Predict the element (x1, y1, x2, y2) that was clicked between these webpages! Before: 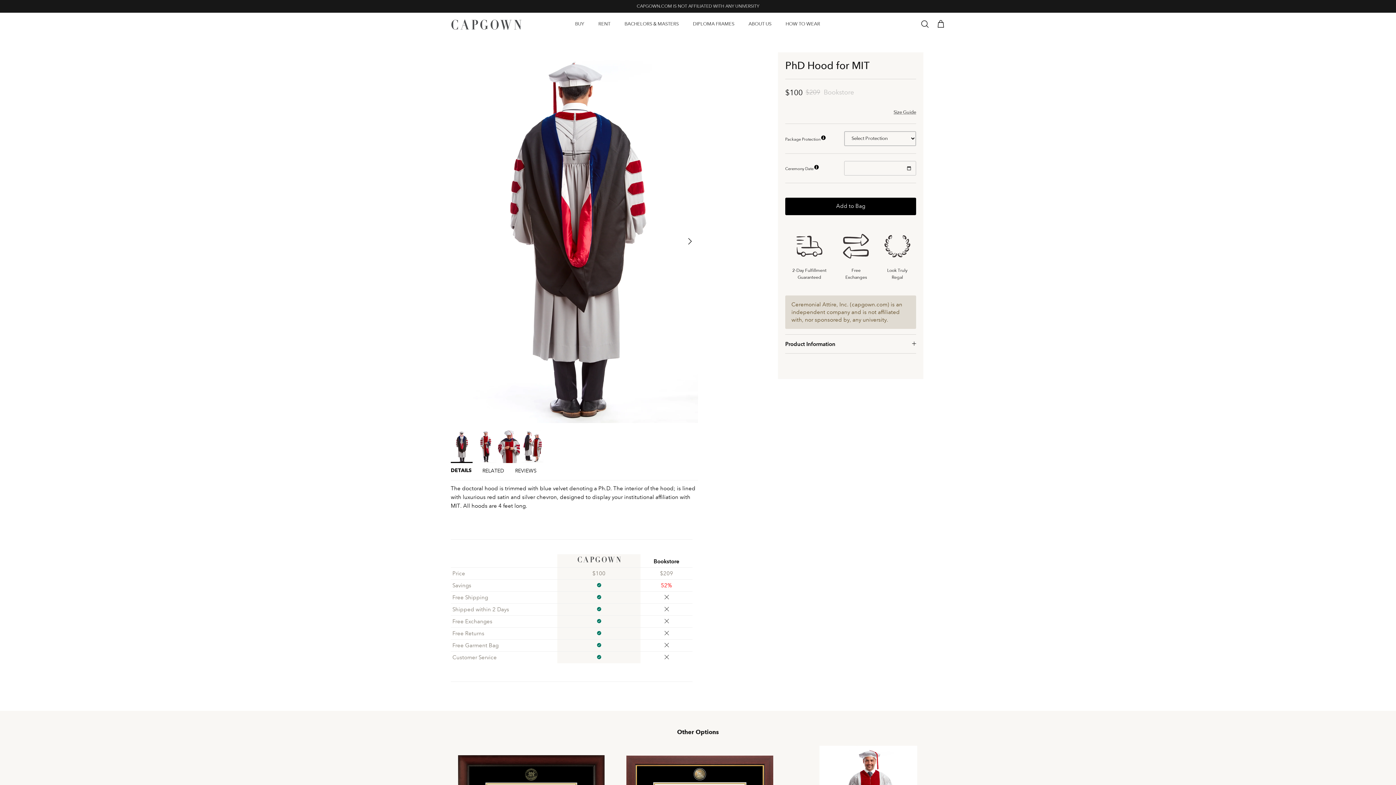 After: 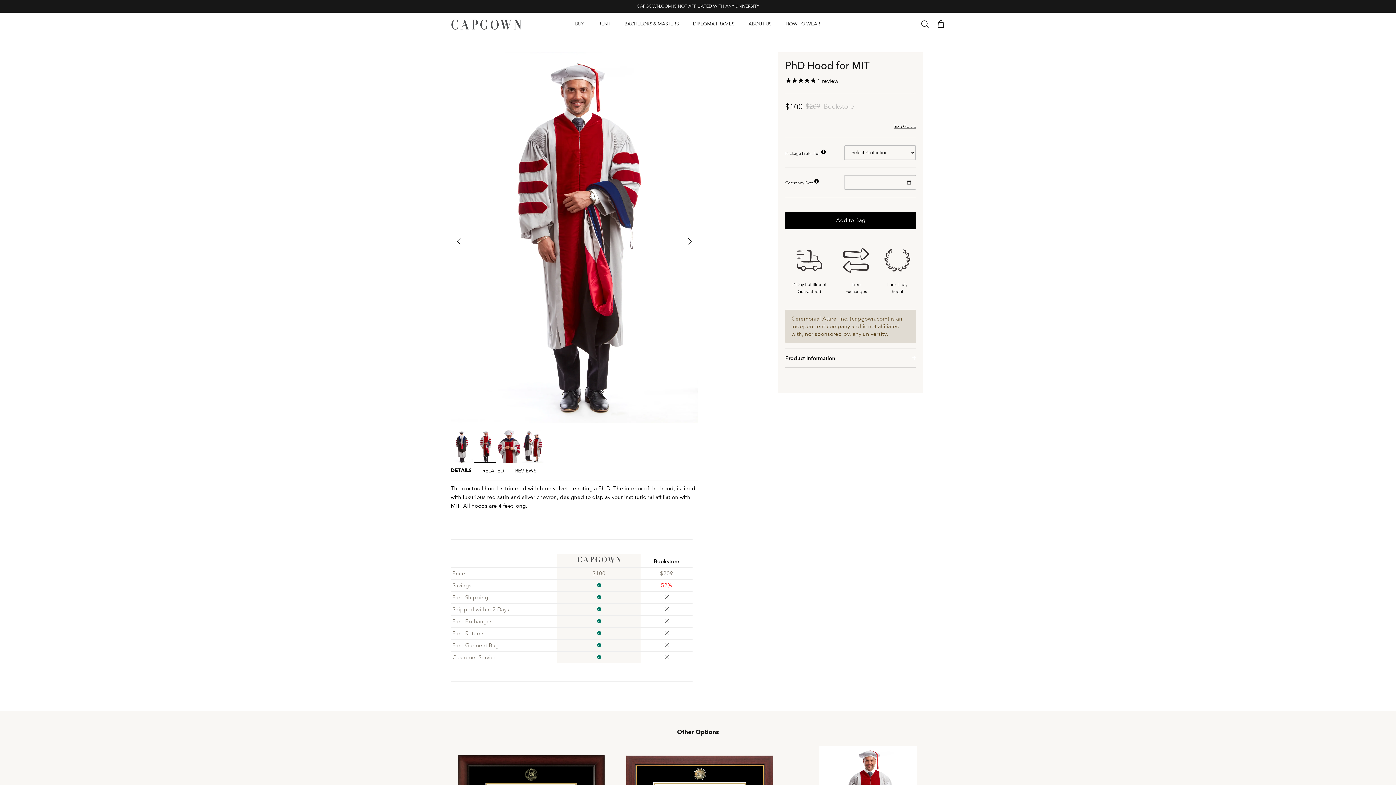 Action: bbox: (474, 430, 496, 463)